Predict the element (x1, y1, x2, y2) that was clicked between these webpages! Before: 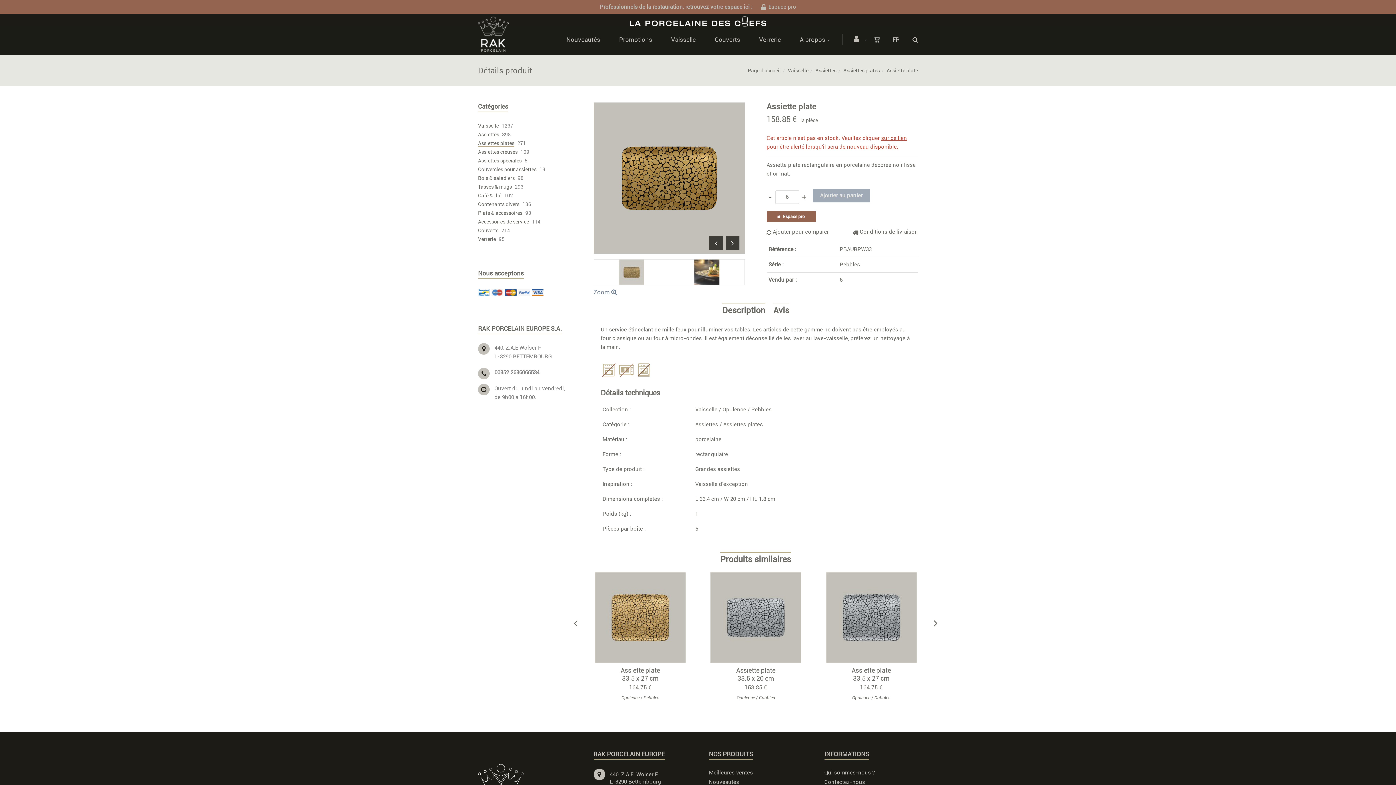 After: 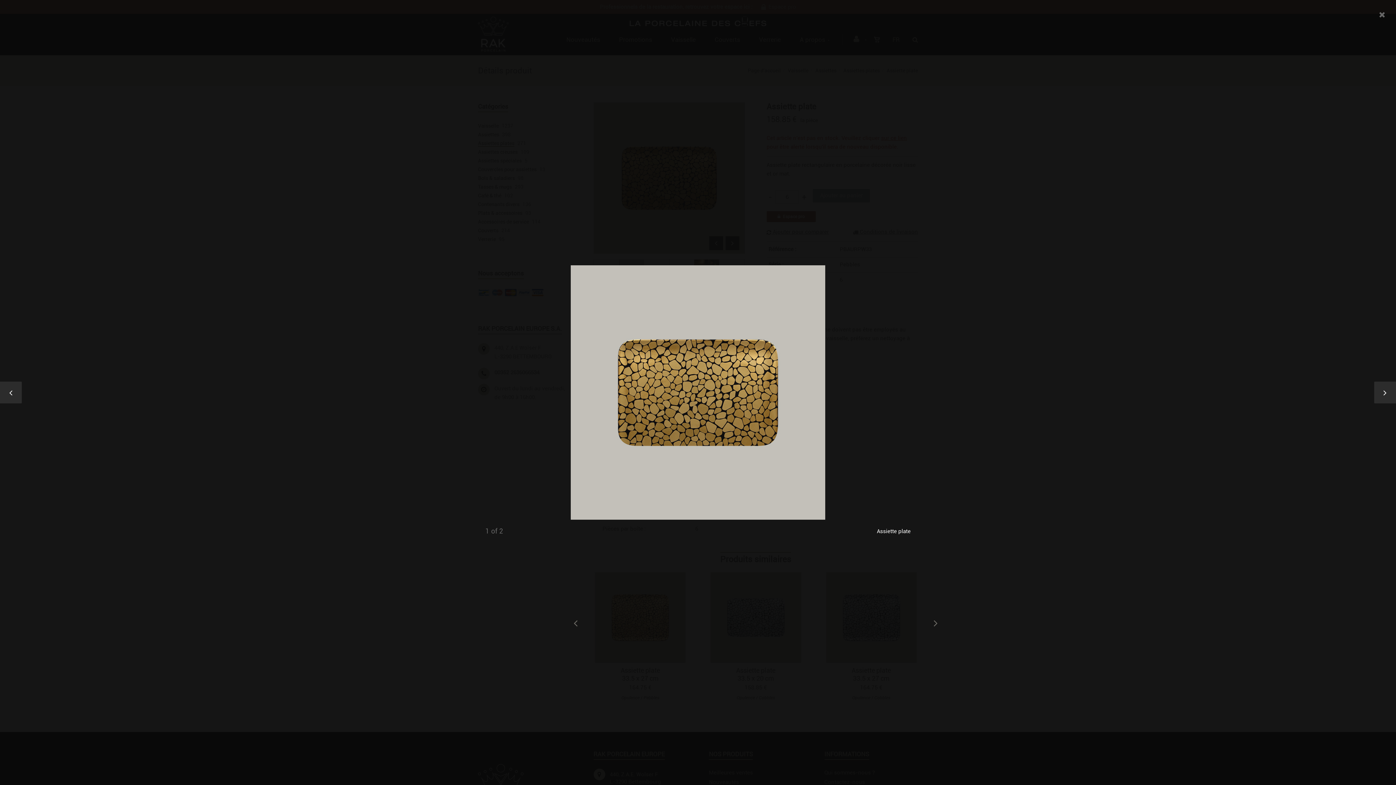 Action: bbox: (593, 104, 744, 110)